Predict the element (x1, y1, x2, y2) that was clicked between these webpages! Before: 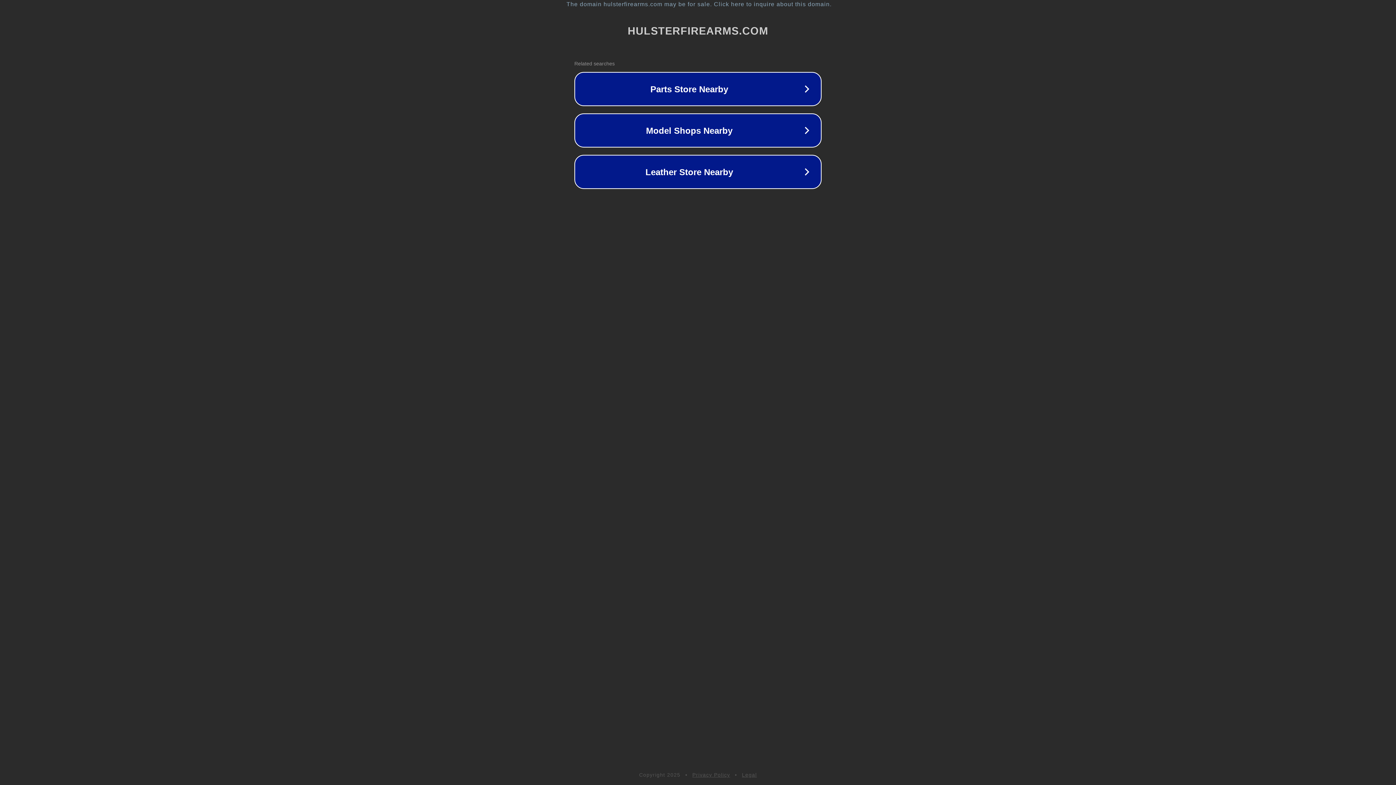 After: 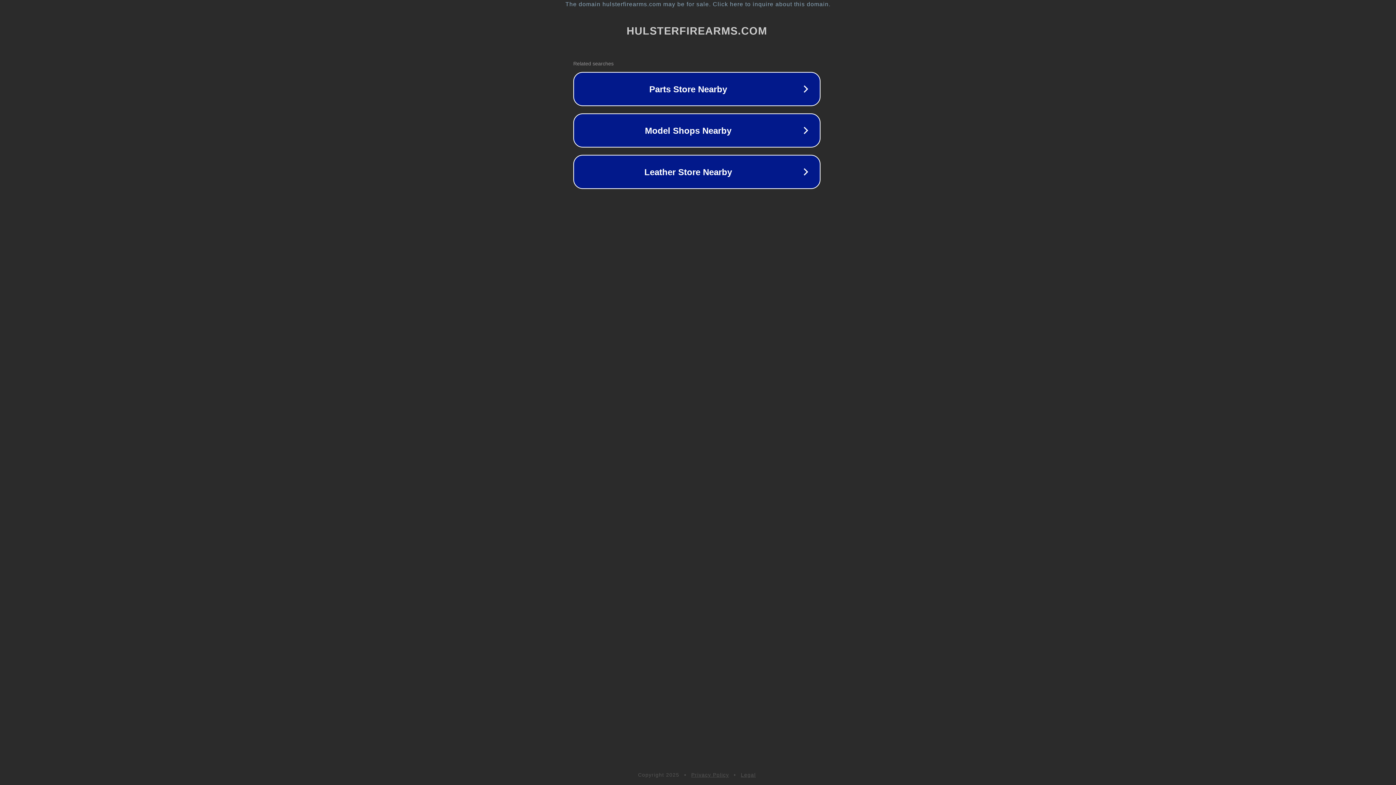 Action: bbox: (1, 1, 1397, 7) label: The domain hulsterfirearms.com may be for sale. Click here to inquire about this domain.